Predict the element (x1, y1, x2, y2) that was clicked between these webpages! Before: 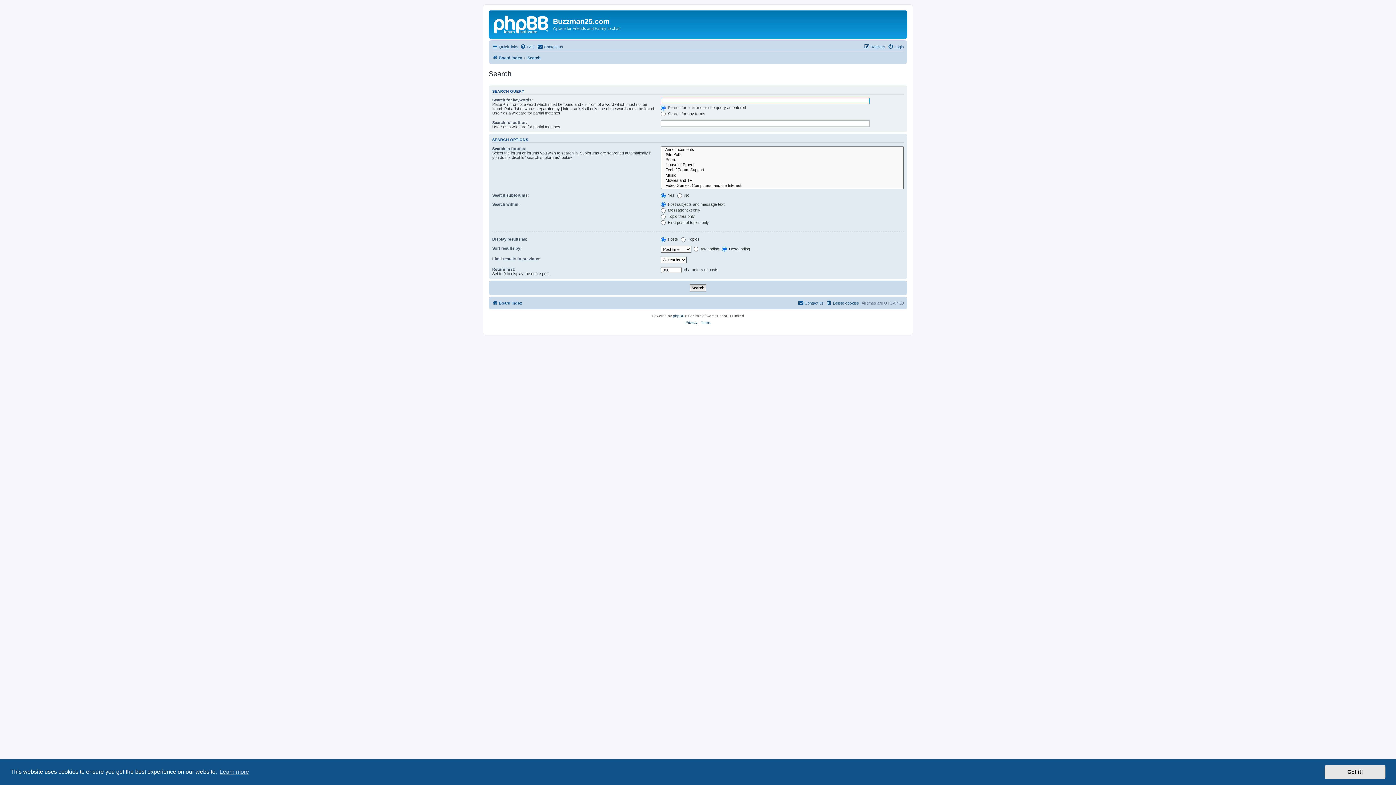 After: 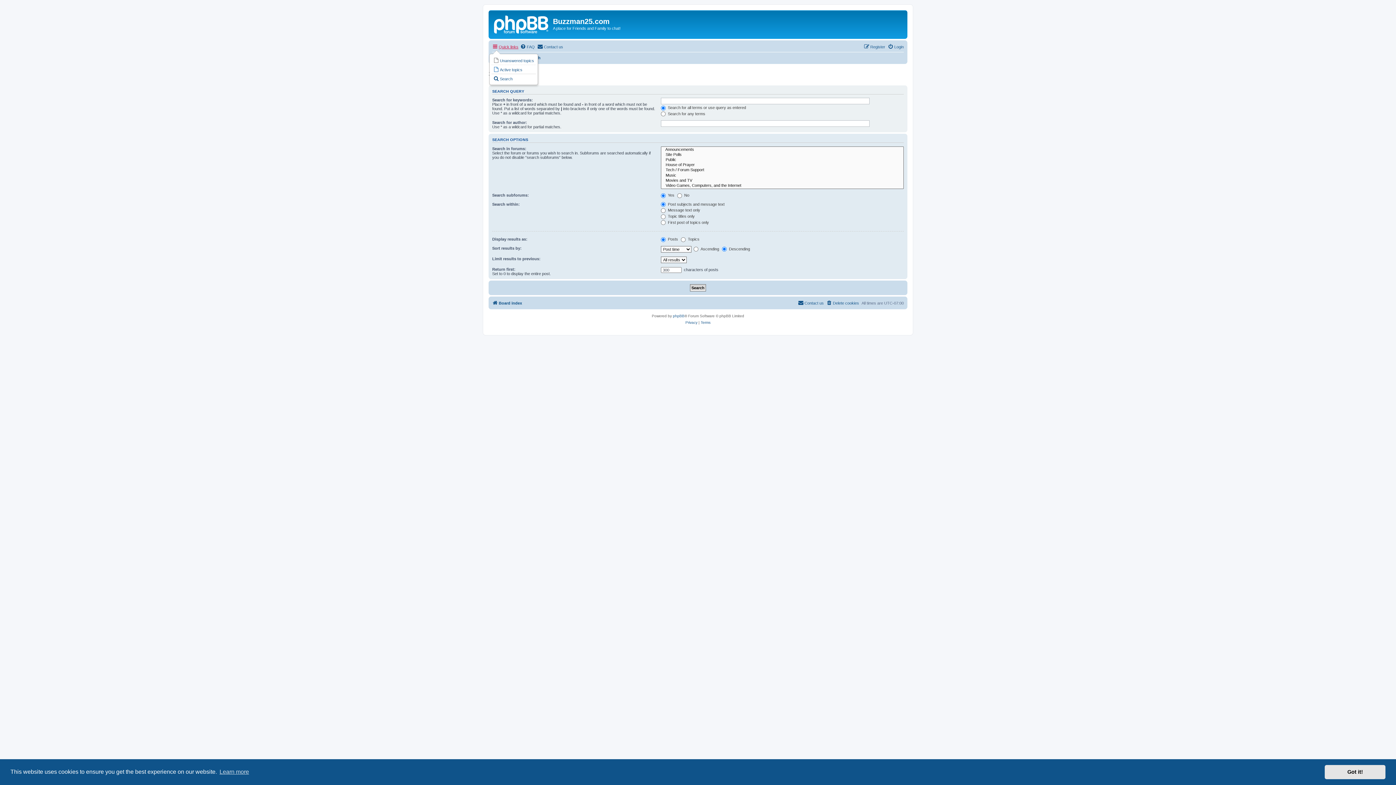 Action: label: Quick links bbox: (492, 42, 518, 51)